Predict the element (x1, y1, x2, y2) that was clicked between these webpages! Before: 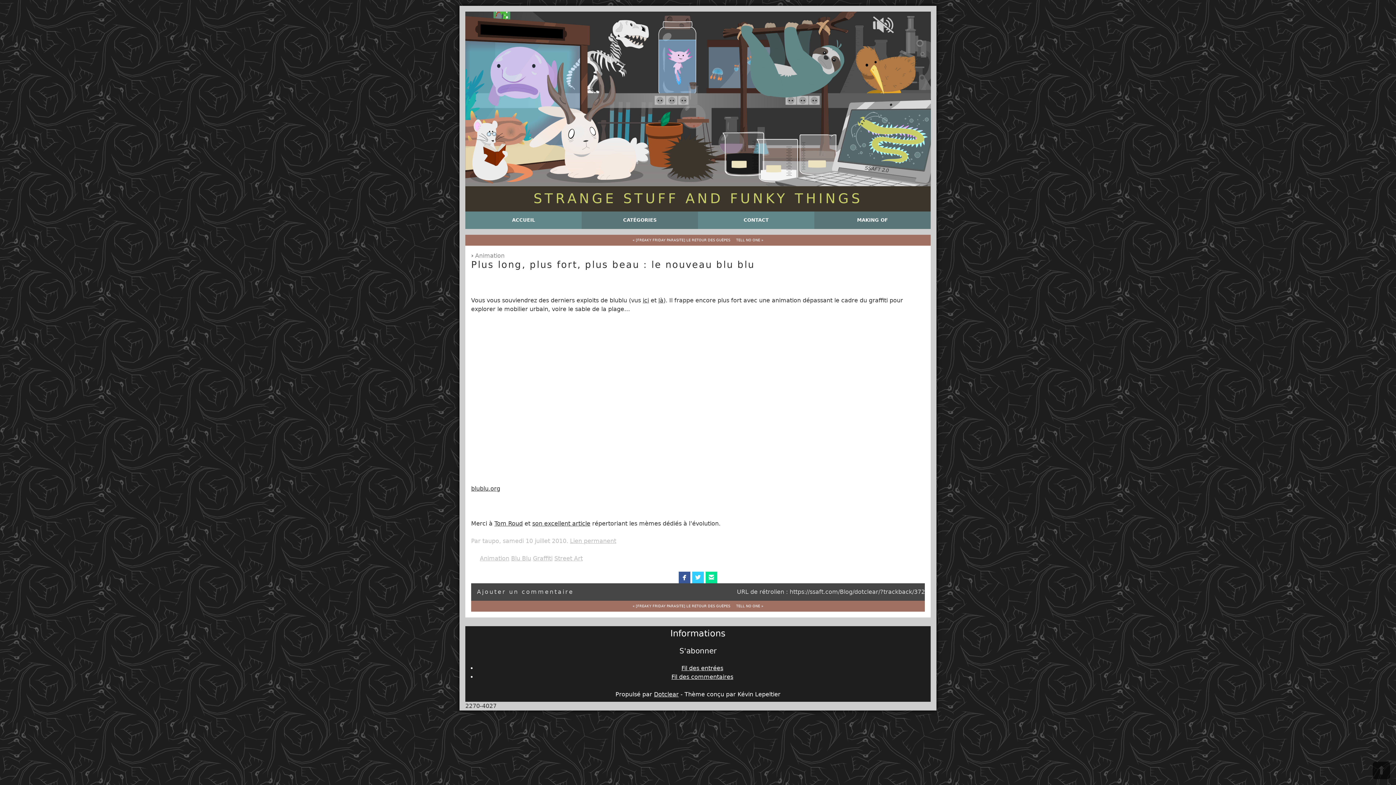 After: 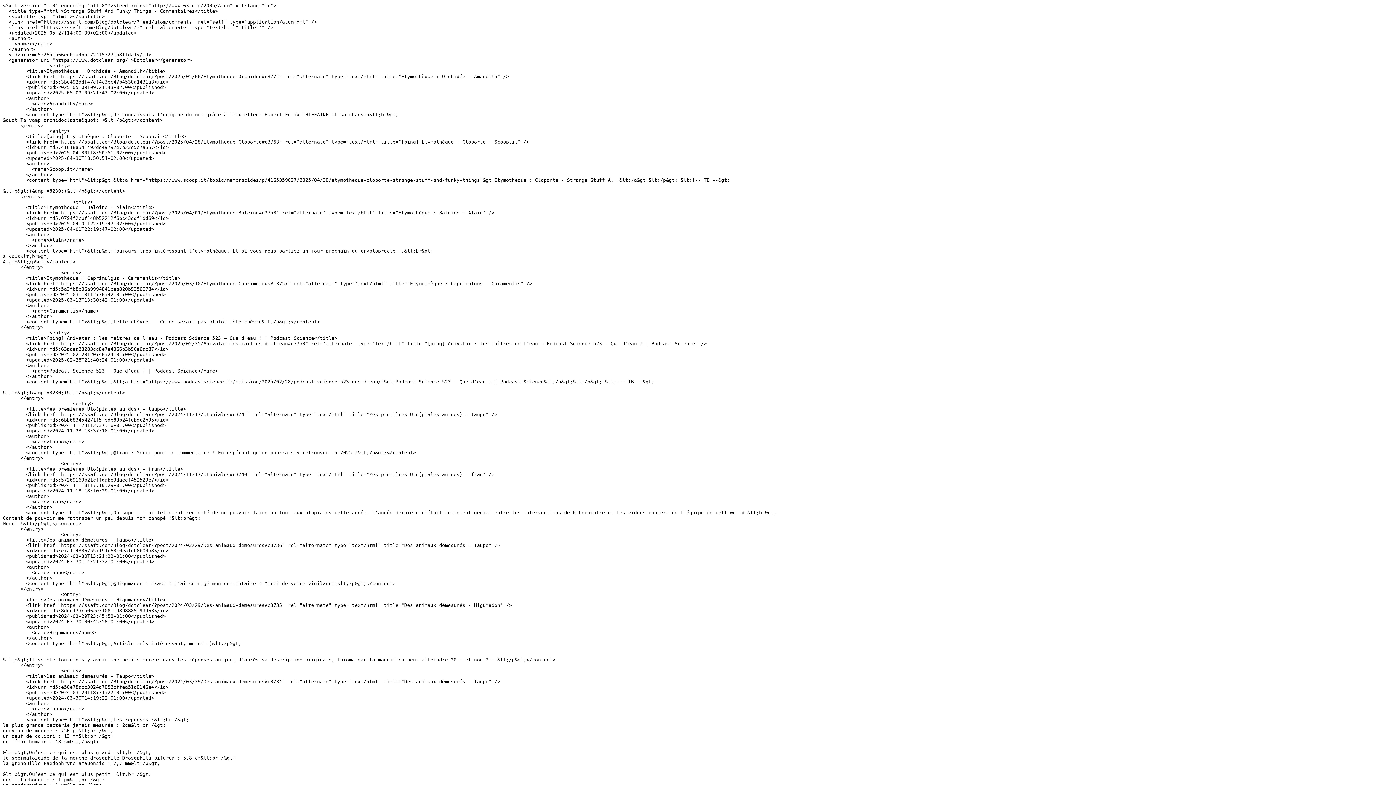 Action: label: Fil des commentaires bbox: (671, 673, 733, 680)